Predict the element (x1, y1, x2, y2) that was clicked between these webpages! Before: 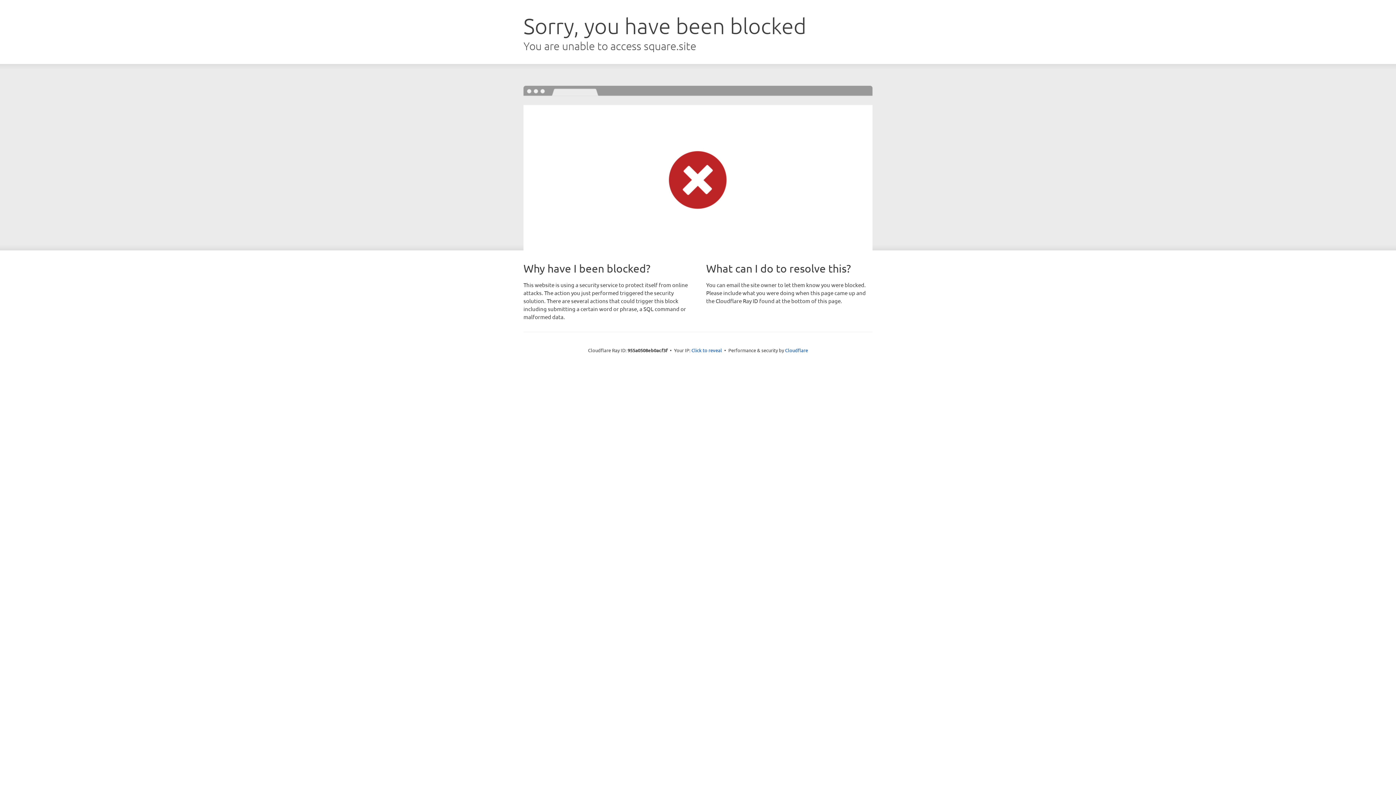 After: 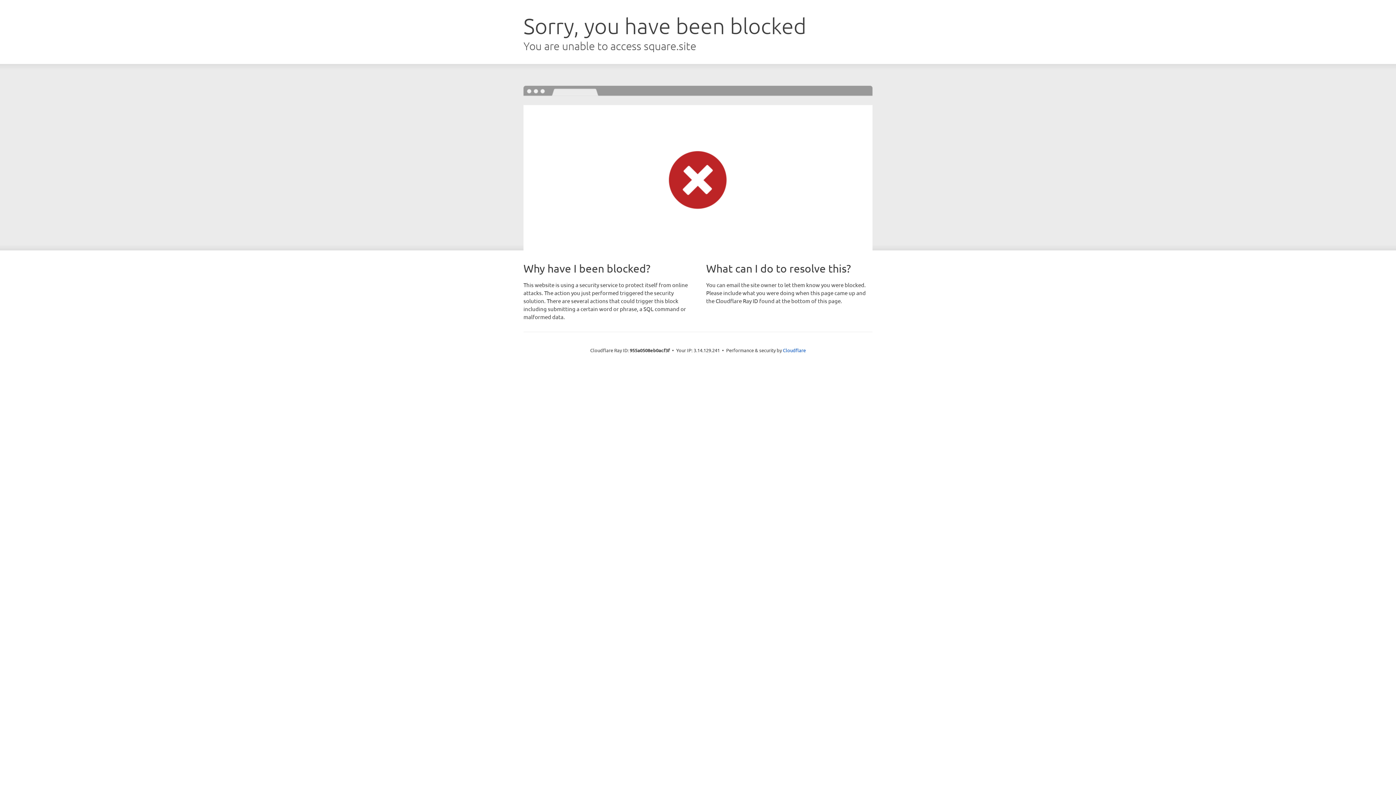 Action: bbox: (691, 346, 722, 353) label: Click to reveal